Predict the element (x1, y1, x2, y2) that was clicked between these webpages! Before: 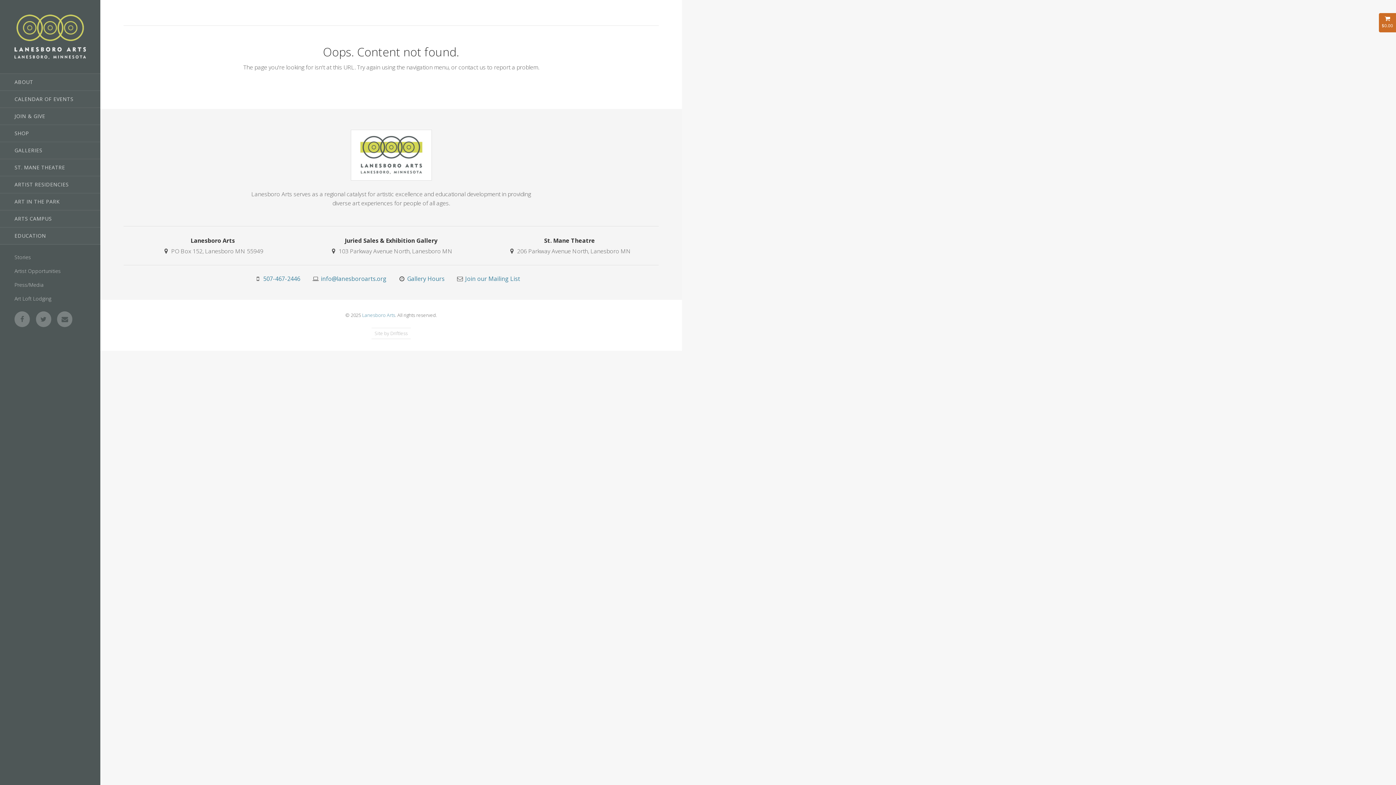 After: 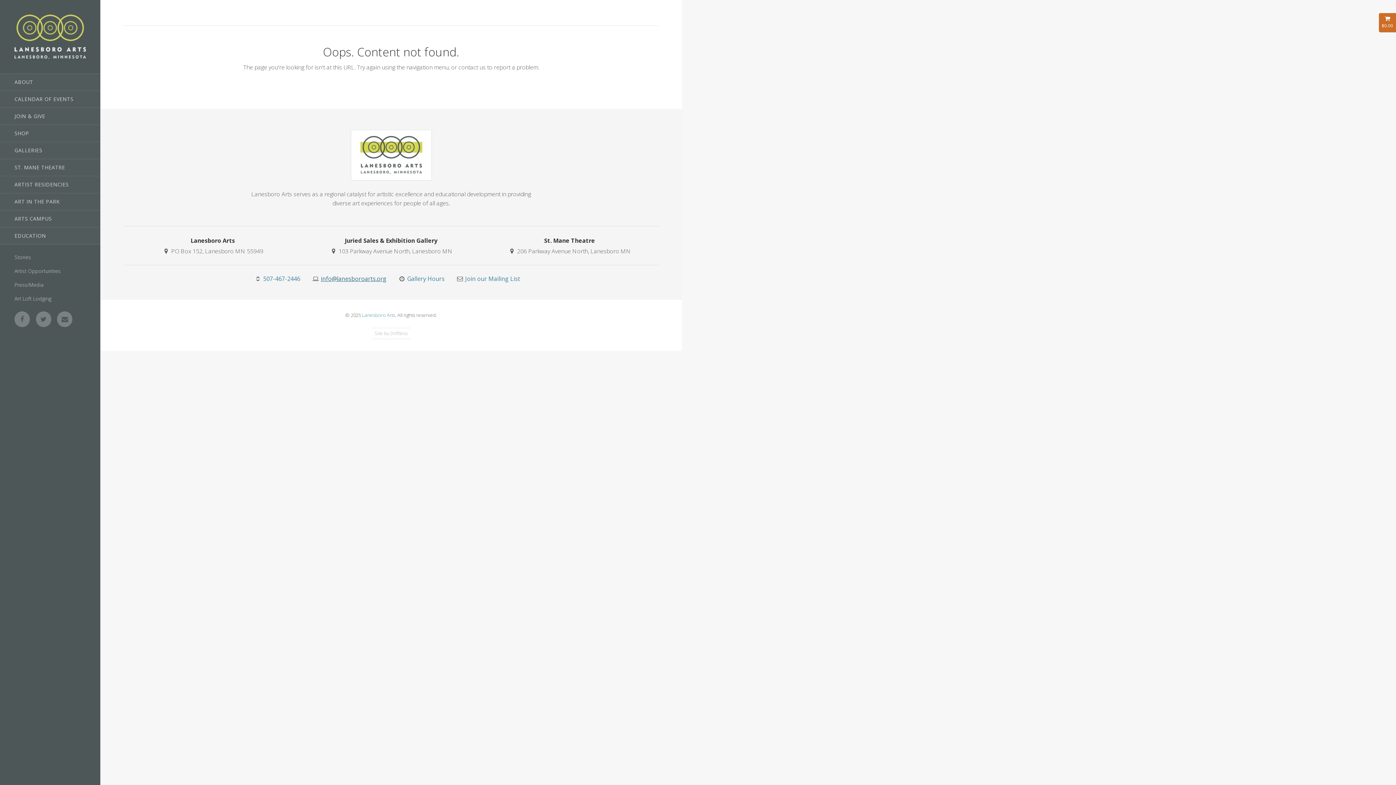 Action: bbox: (320, 275, 386, 283) label: info@lanesboroarts.org